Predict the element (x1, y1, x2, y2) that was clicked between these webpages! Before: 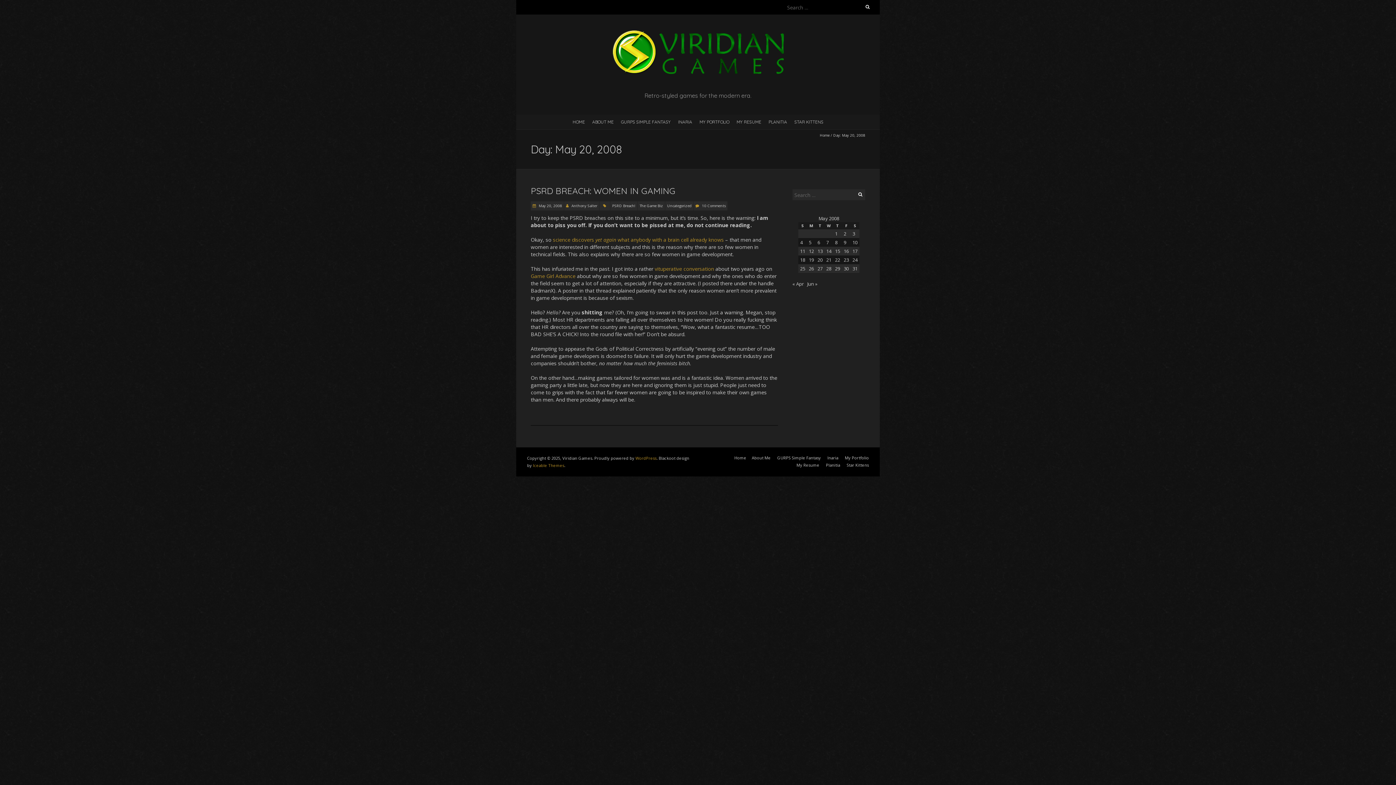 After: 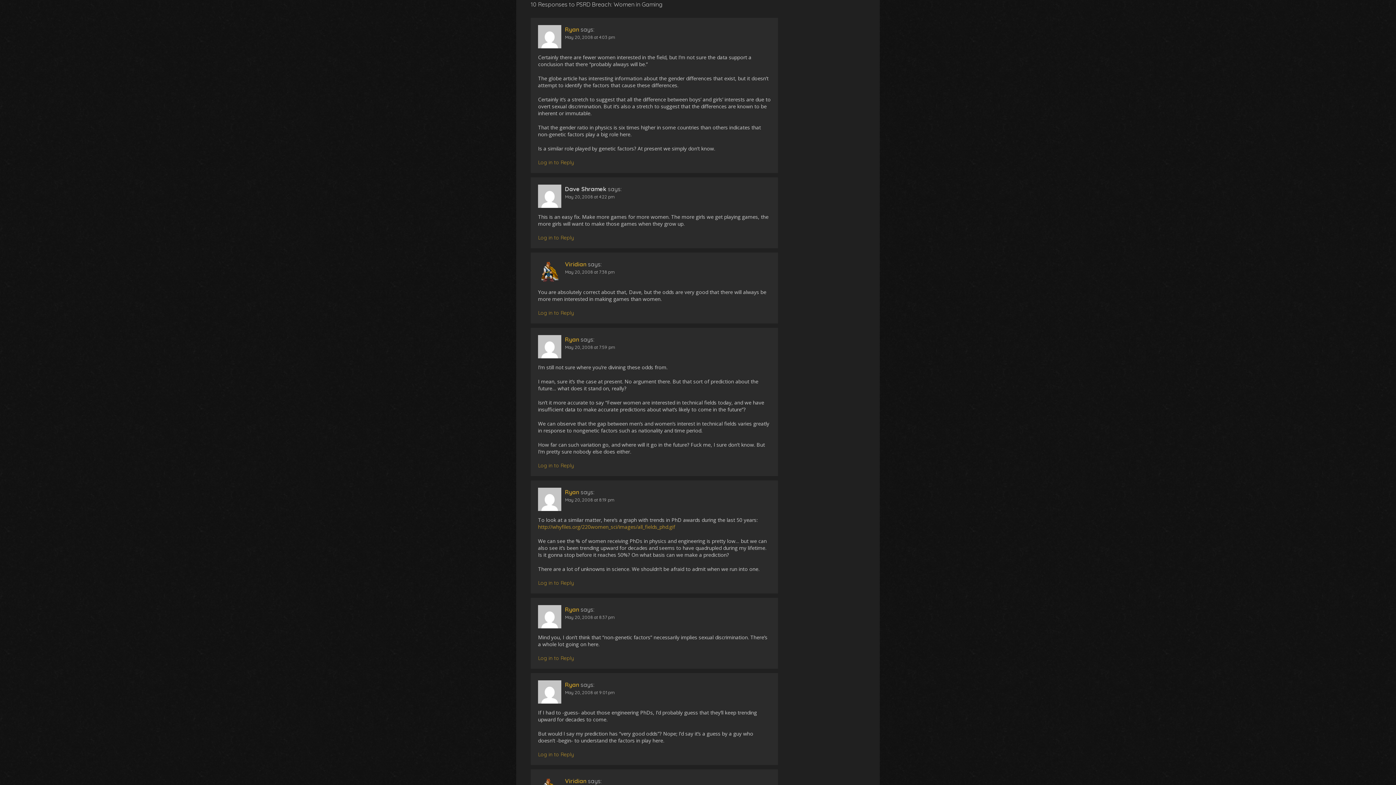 Action: label: 10 Comments bbox: (702, 203, 725, 208)